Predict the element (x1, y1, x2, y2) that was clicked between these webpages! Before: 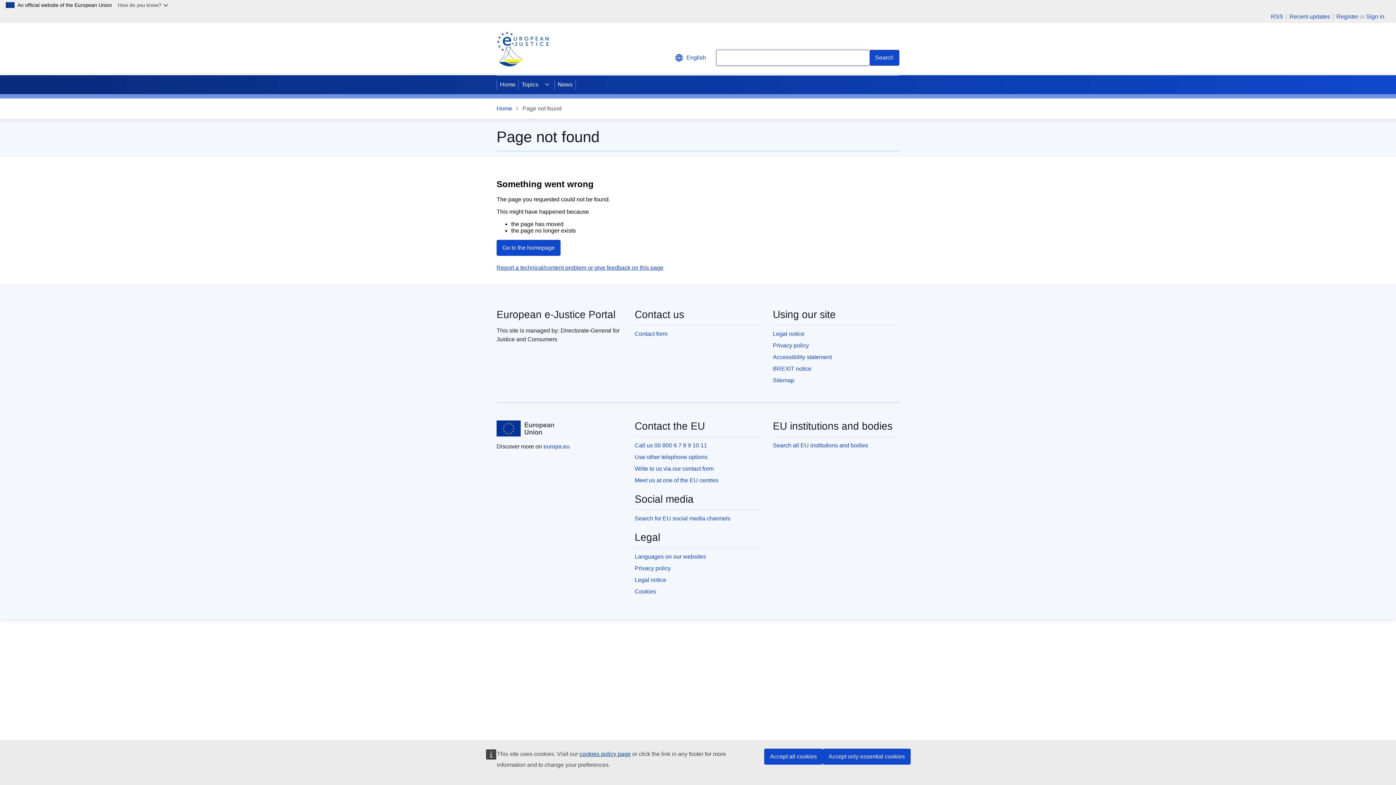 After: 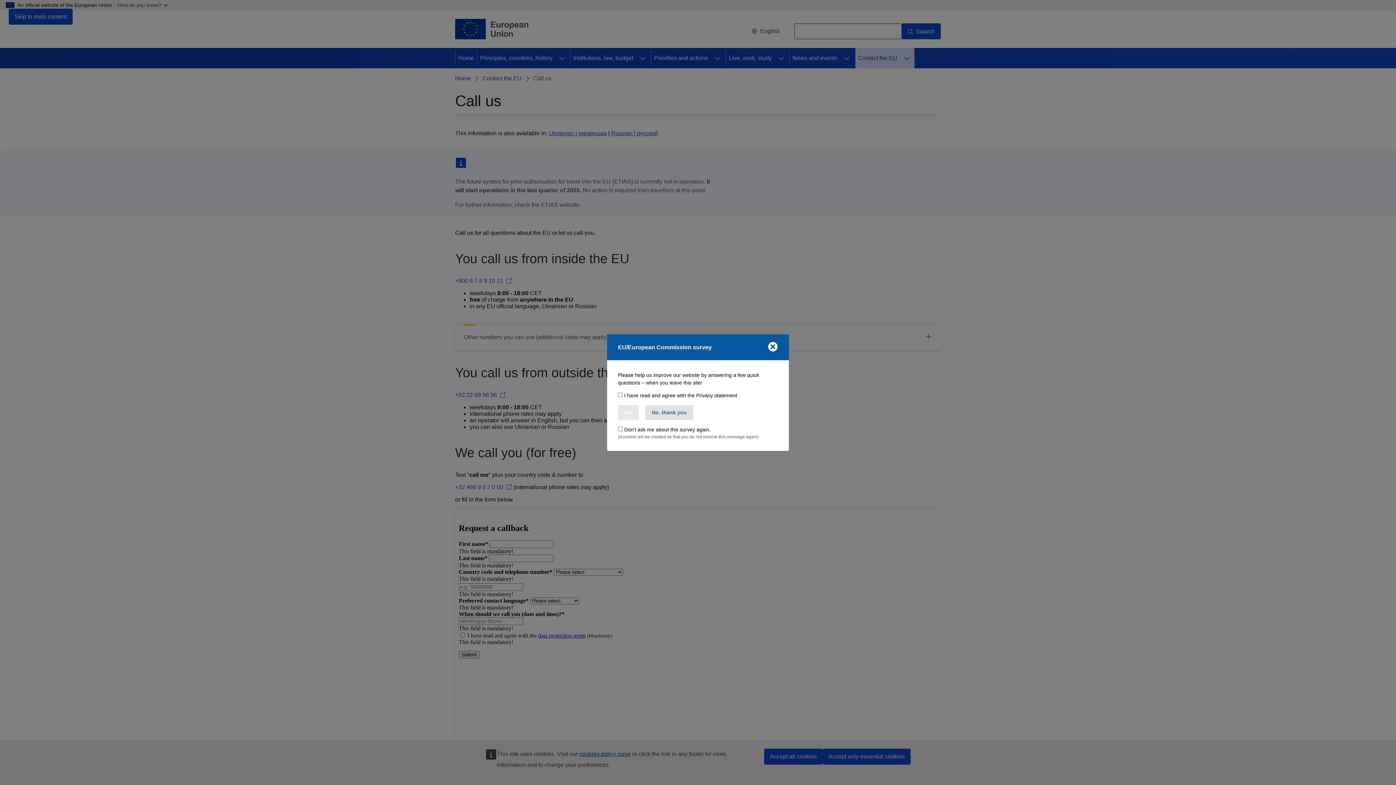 Action: label: Use other telephone options bbox: (634, 454, 707, 460)